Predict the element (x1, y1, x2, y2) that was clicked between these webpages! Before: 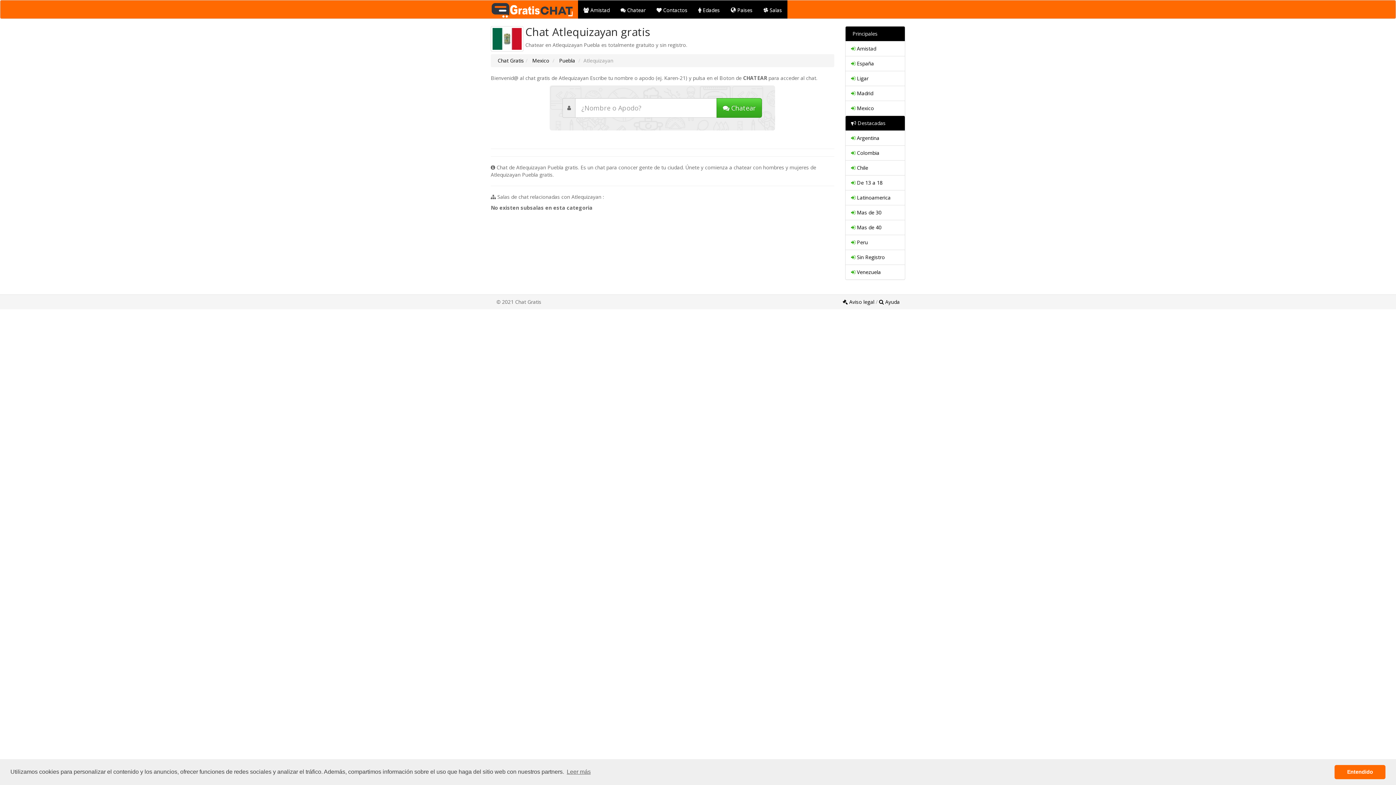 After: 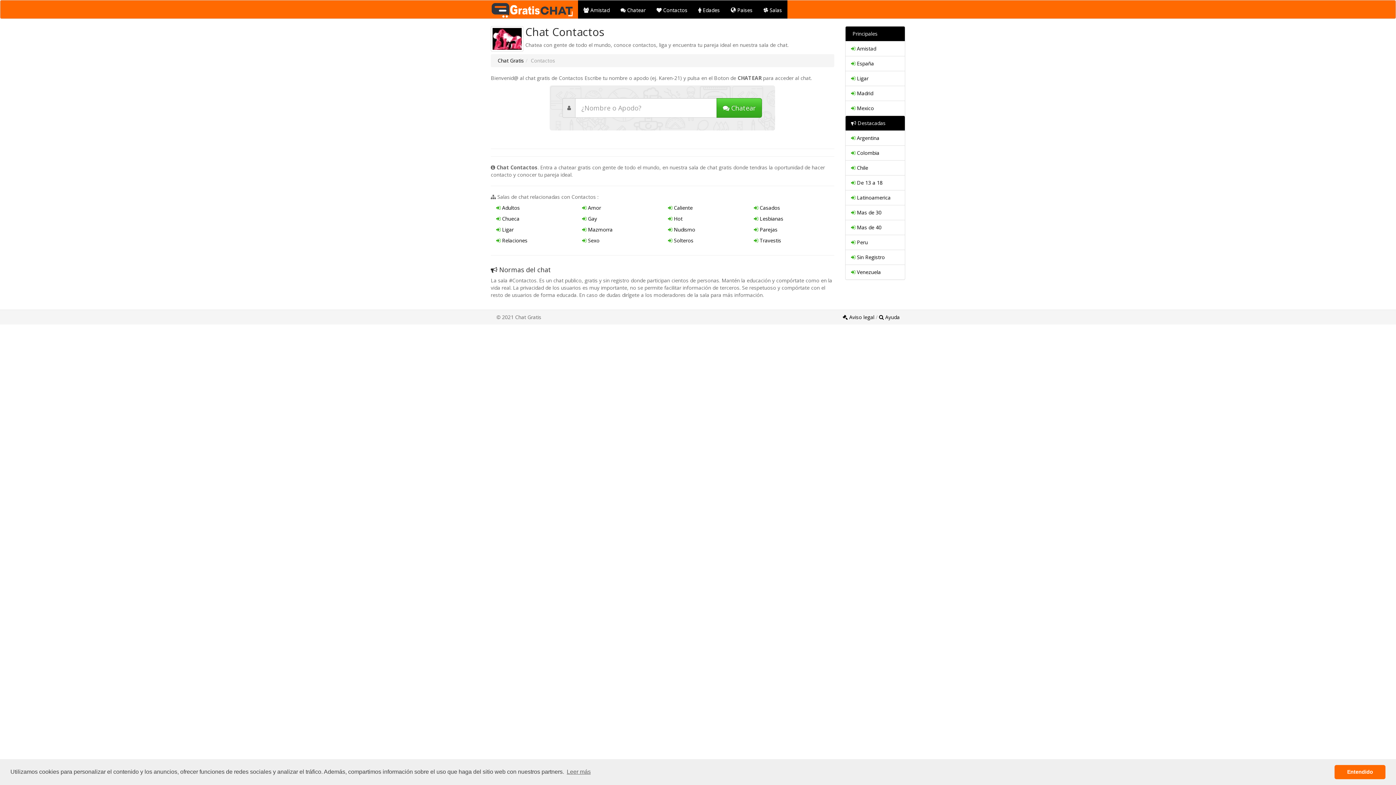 Action: label:  Contactos bbox: (651, 0, 693, 18)